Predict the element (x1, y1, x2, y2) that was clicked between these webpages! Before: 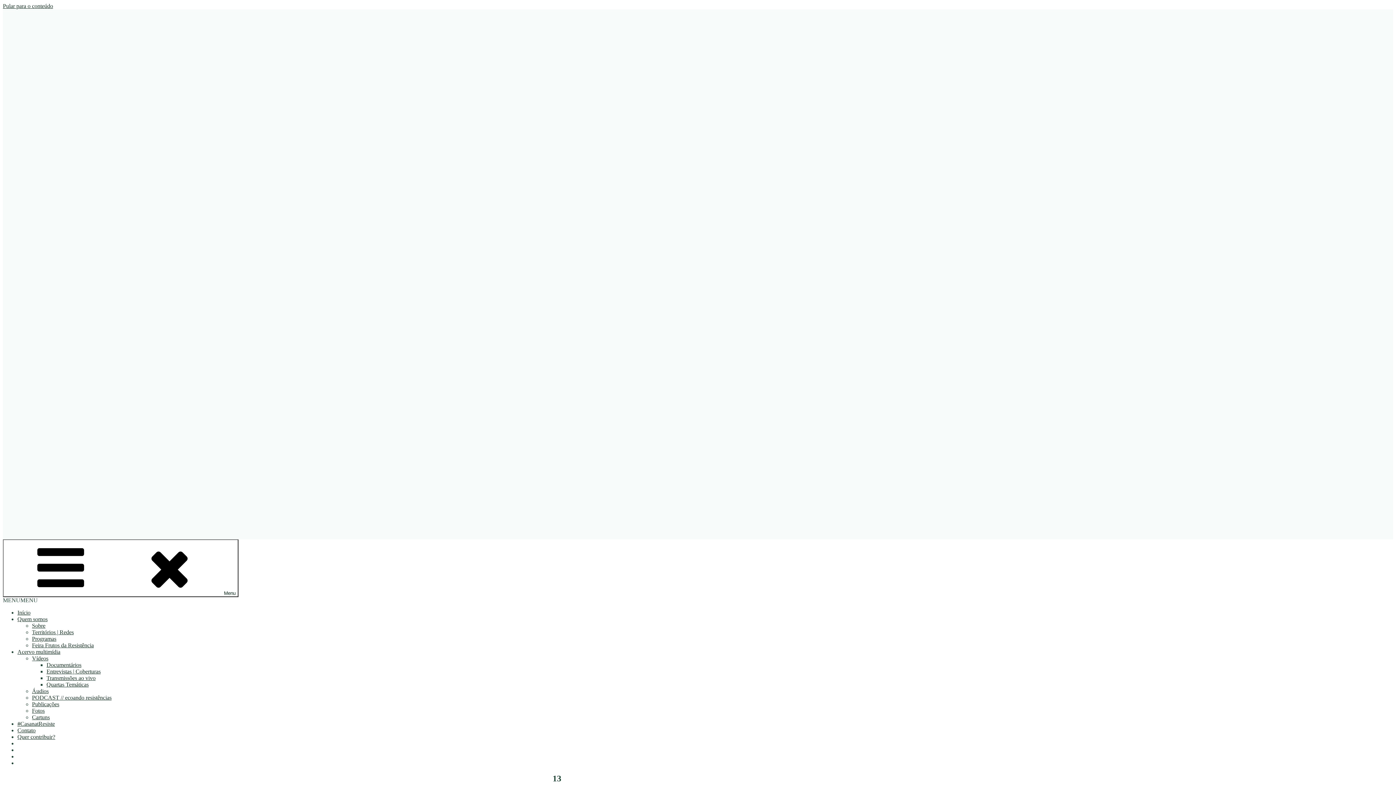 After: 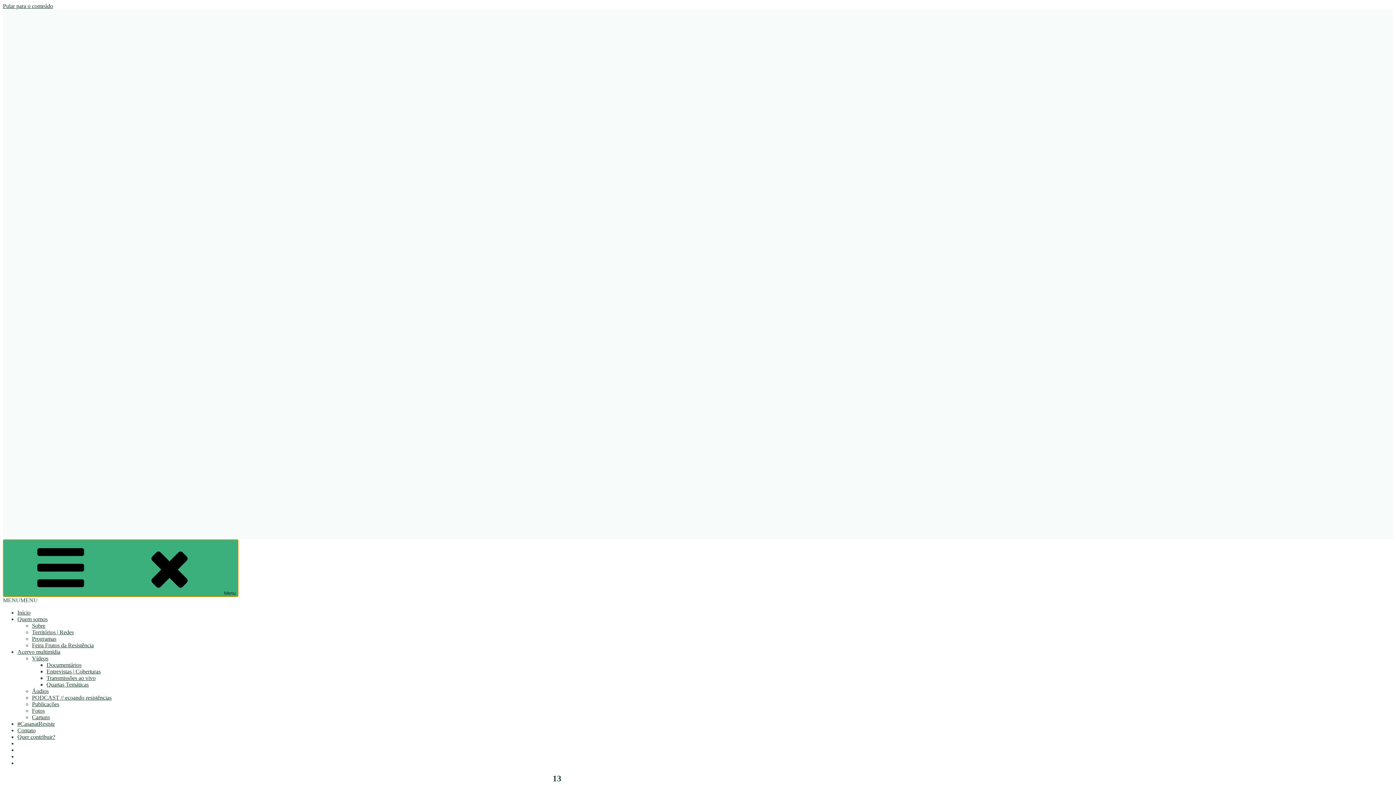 Action: label: Menu bbox: (2, 539, 238, 597)